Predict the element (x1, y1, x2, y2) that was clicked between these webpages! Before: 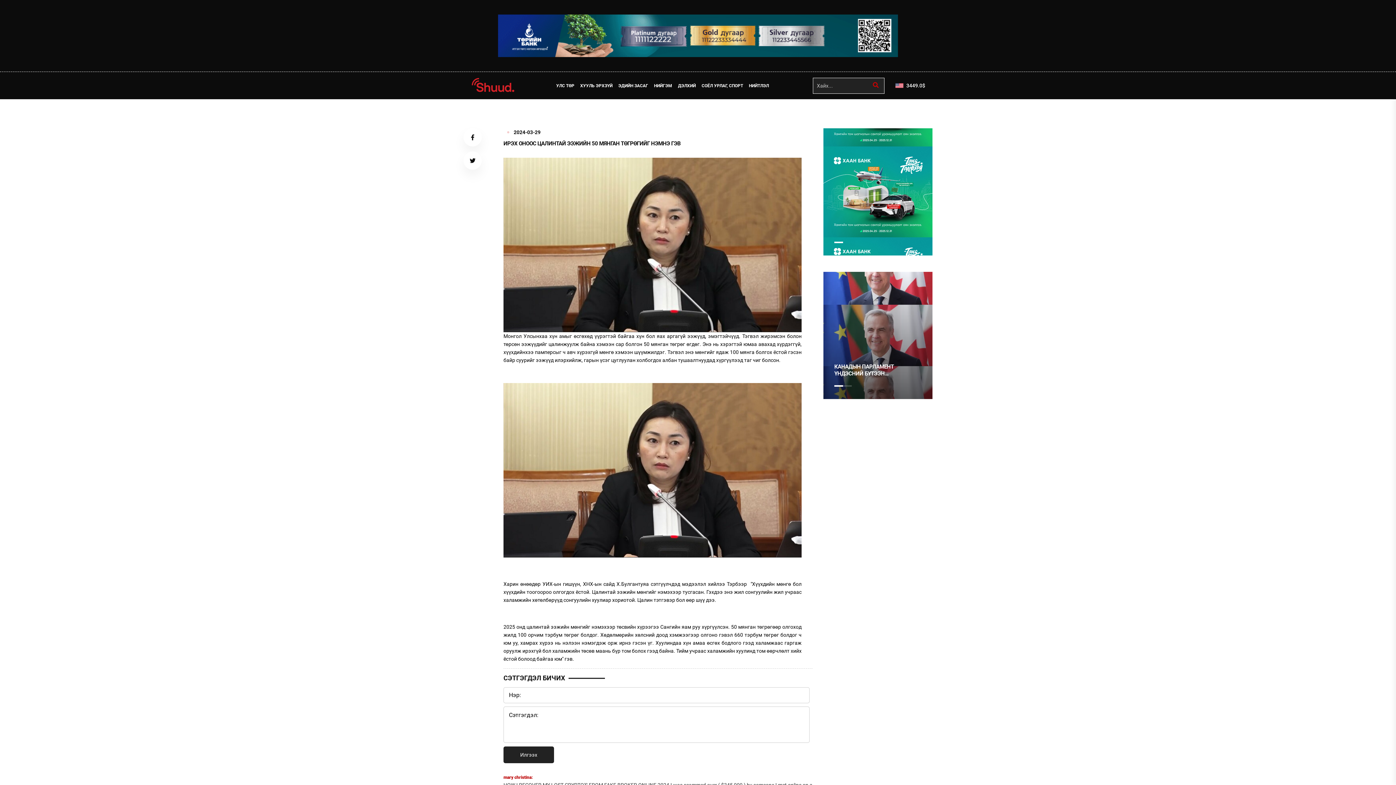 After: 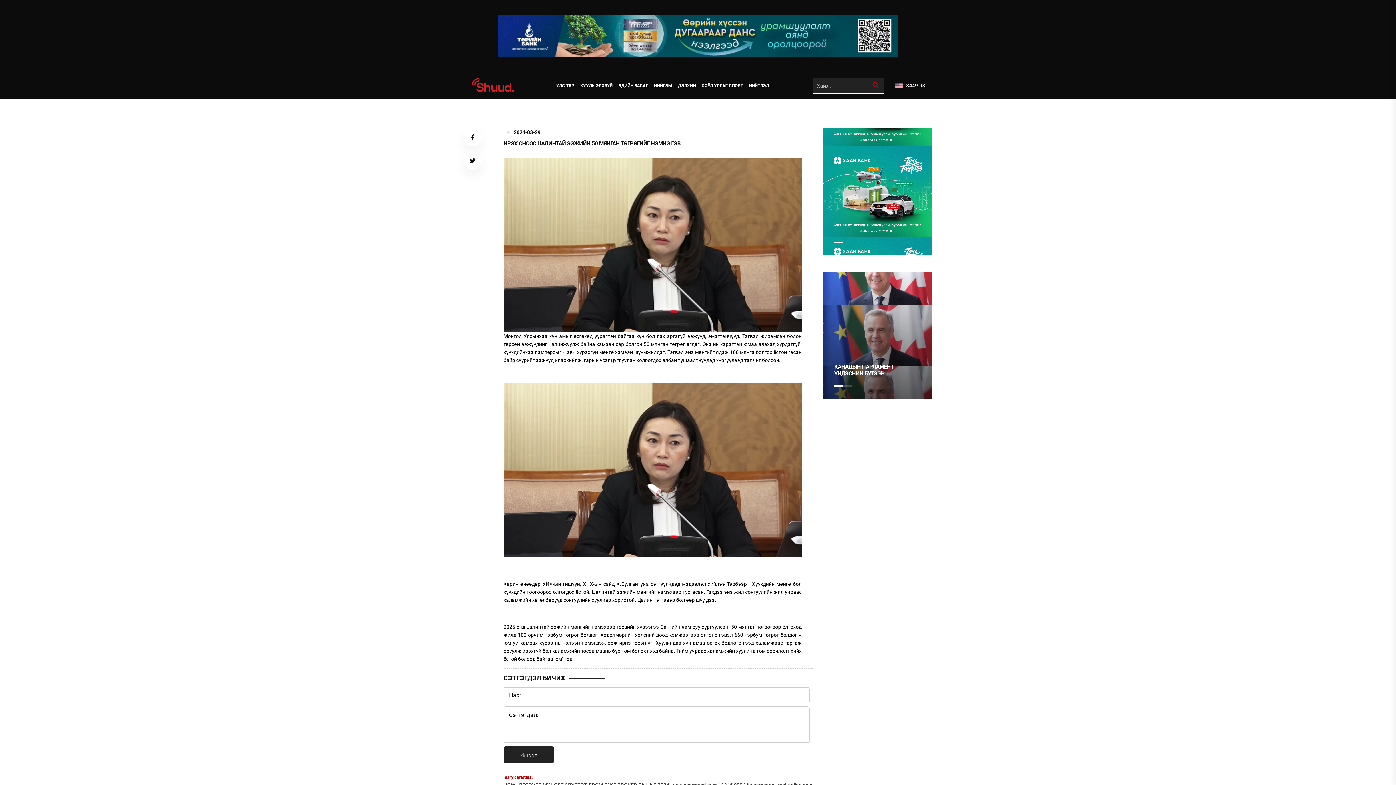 Action: bbox: (834, 241, 843, 243) label: 1 of 1